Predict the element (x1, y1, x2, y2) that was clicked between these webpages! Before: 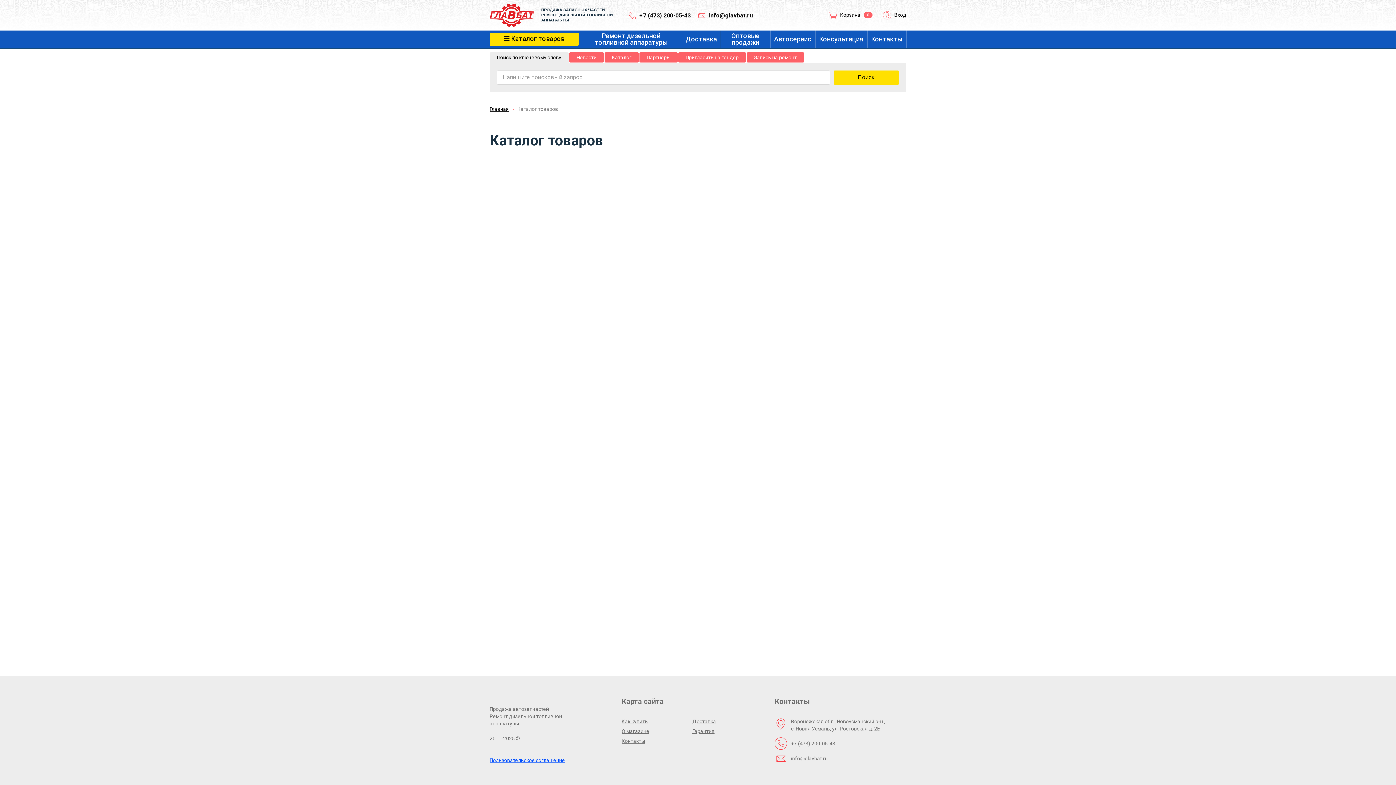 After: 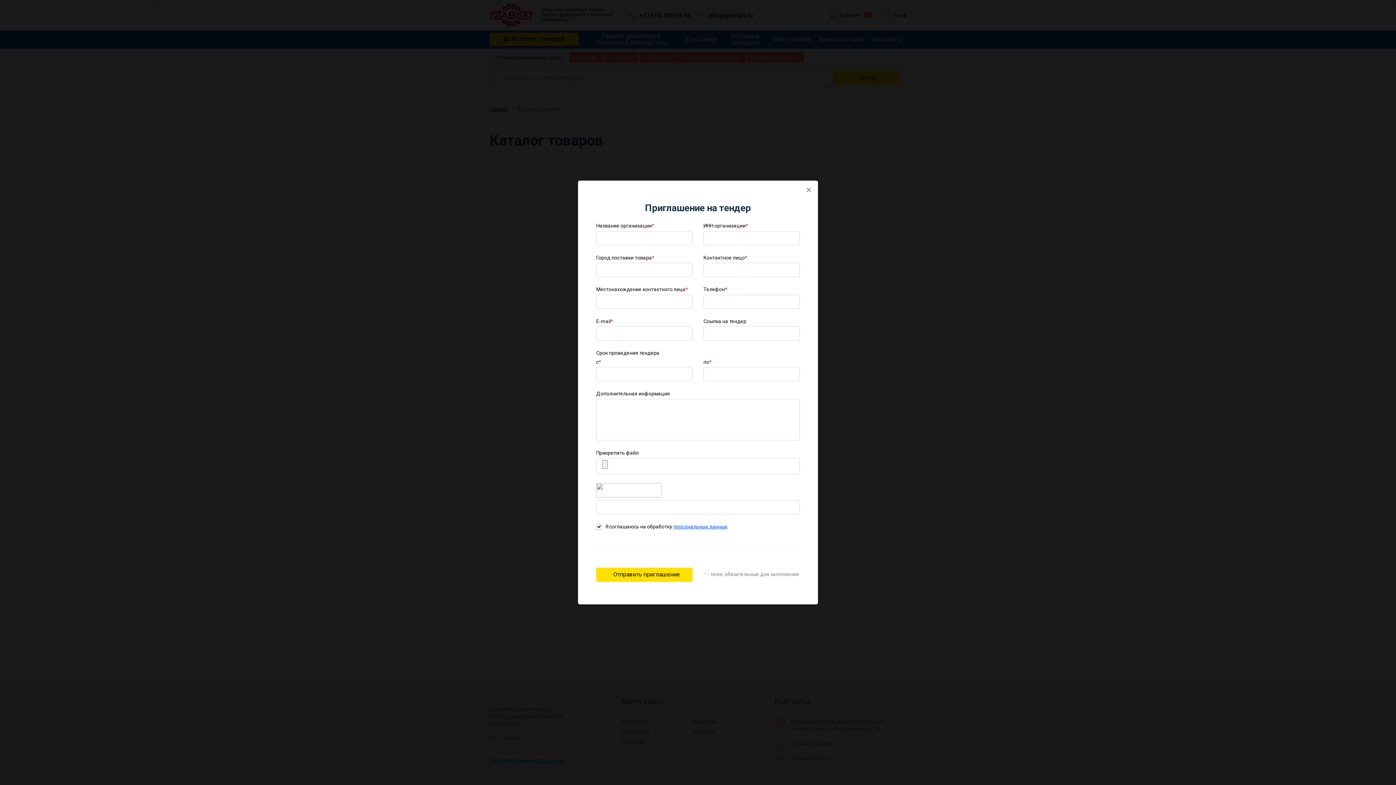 Action: bbox: (685, 54, 738, 60) label: Пригласить на тендер